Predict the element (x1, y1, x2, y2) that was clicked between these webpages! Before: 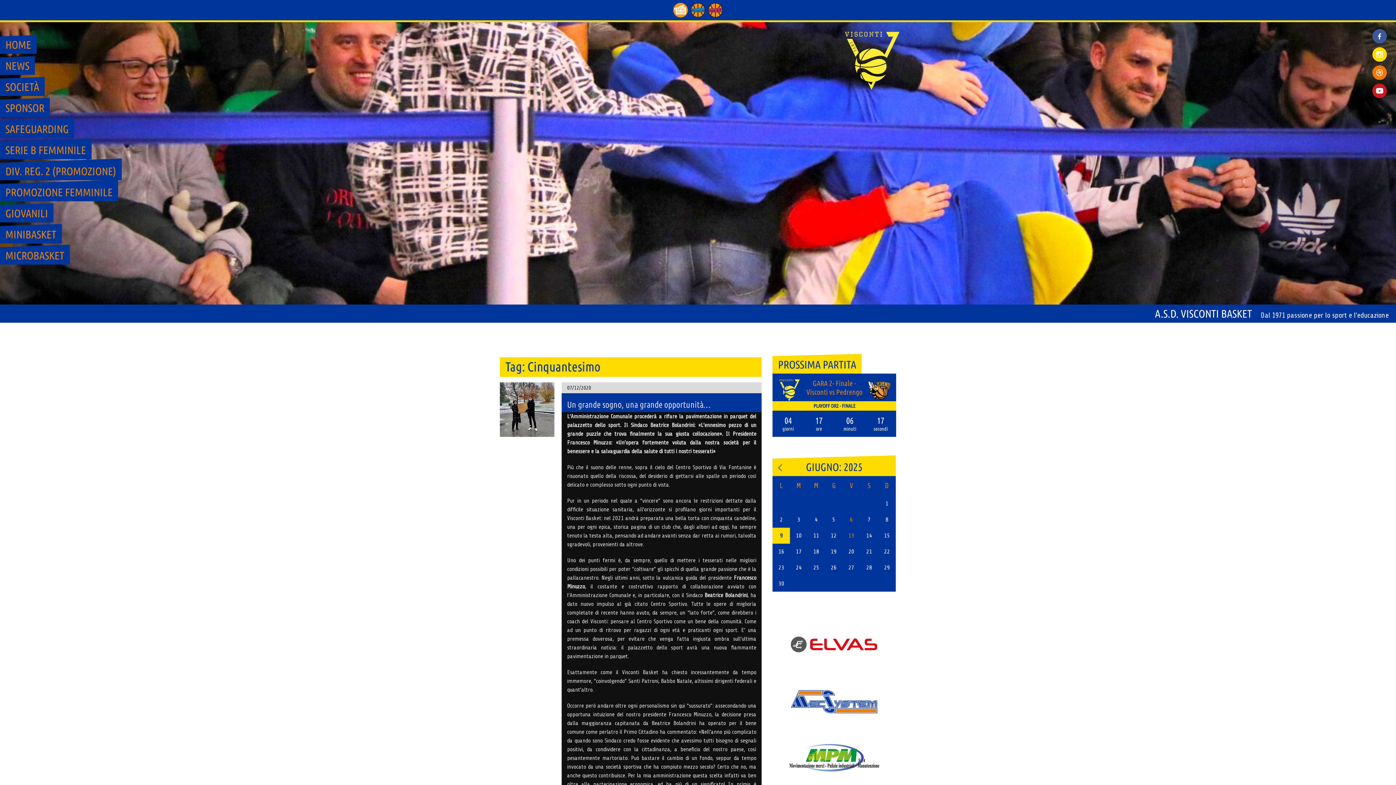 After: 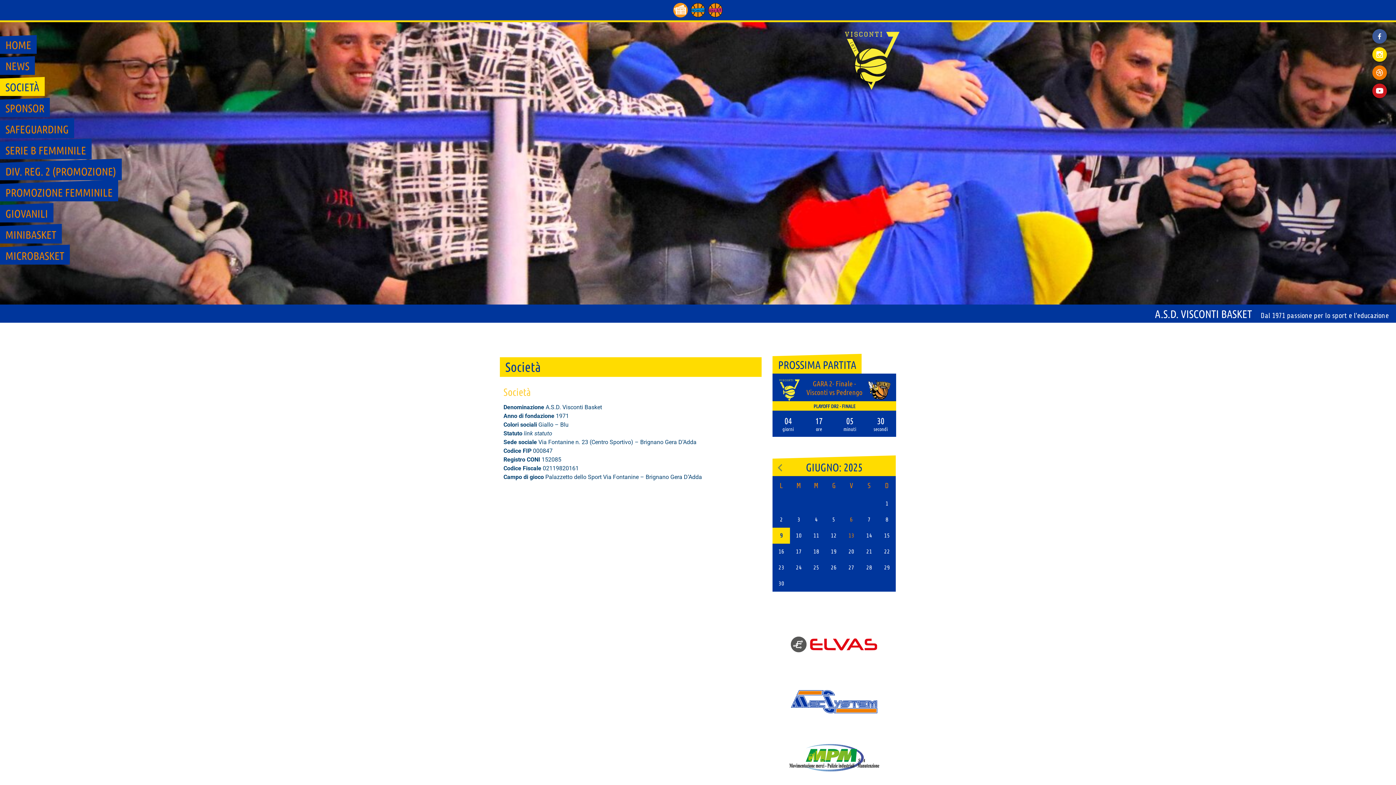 Action: label: SOCIETÀ bbox: (0, 78, 44, 96)